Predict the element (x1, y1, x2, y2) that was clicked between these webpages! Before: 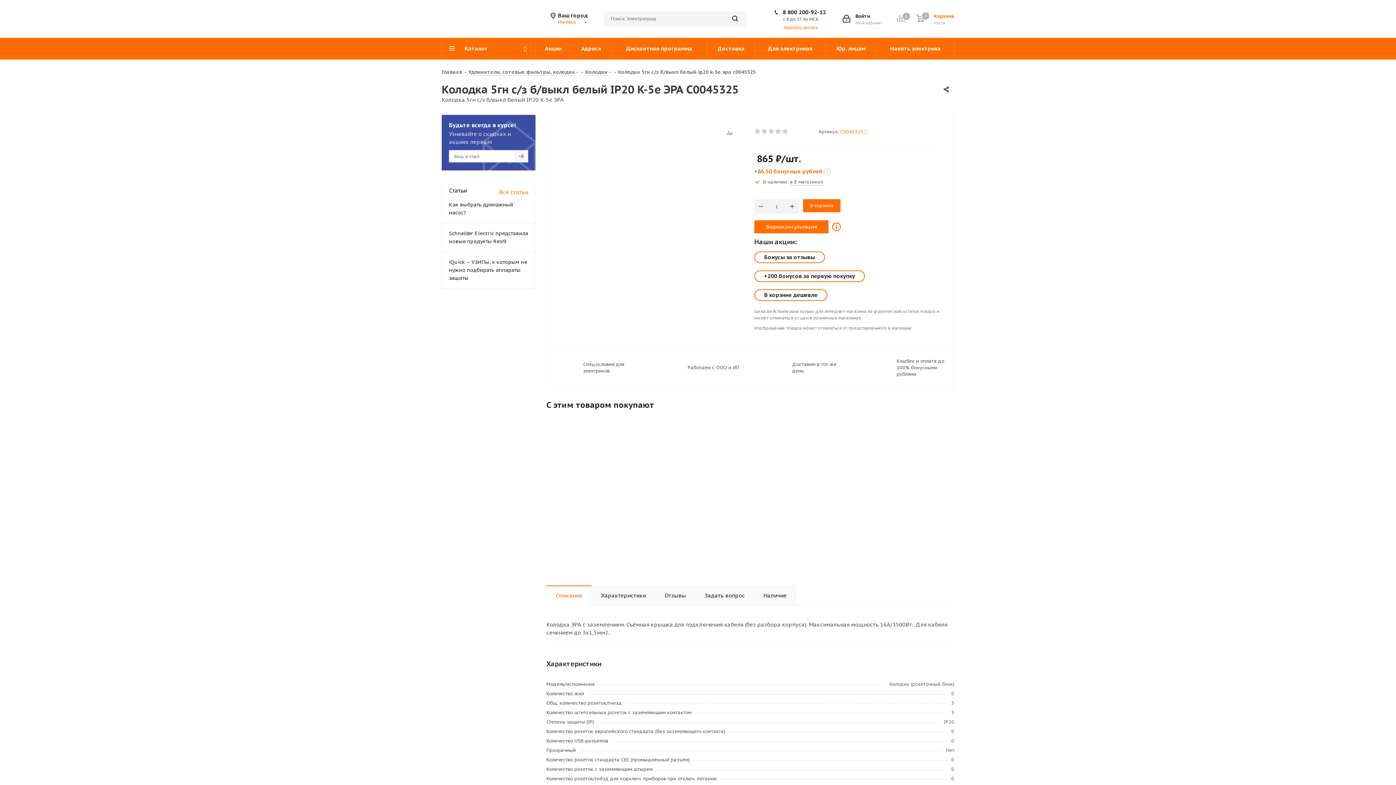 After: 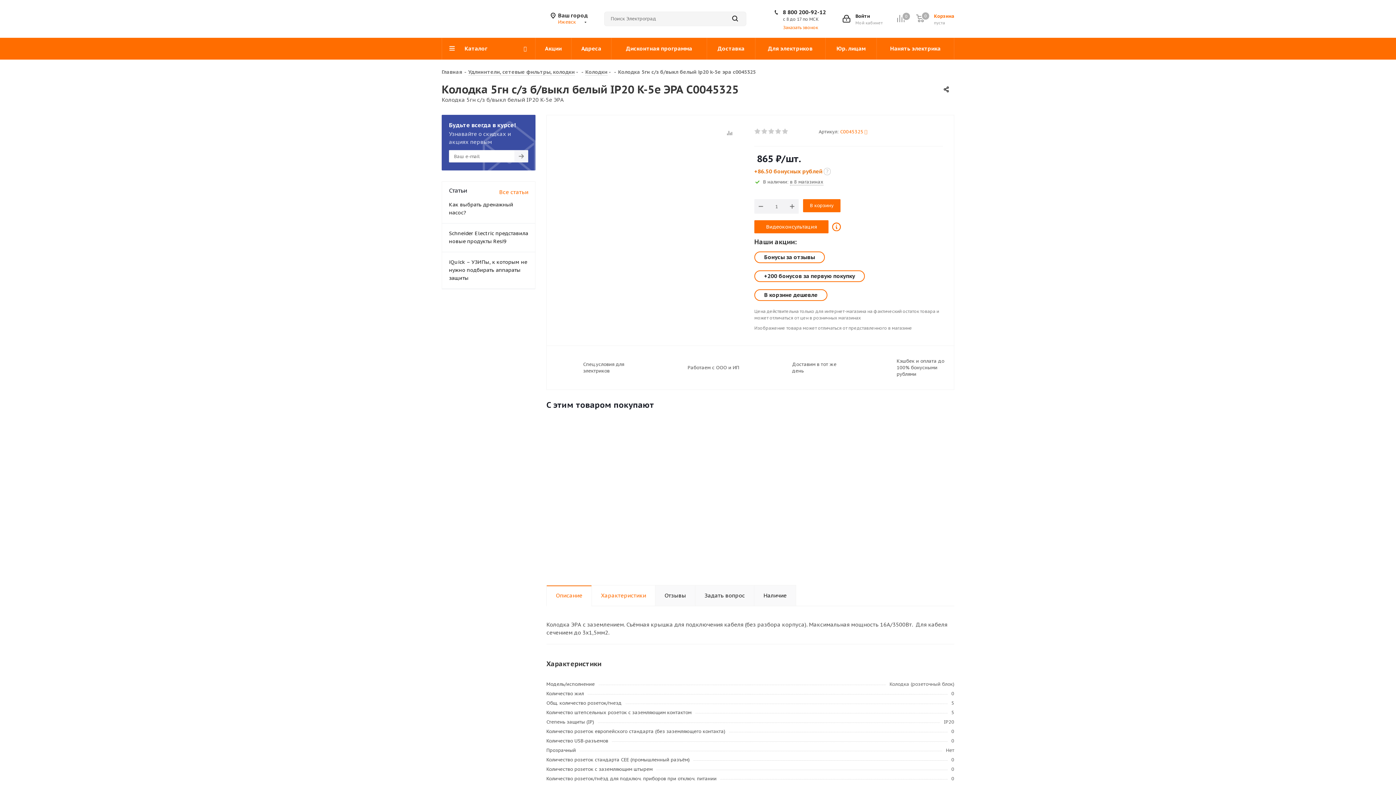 Action: label: Характеристики bbox: (591, 585, 655, 606)